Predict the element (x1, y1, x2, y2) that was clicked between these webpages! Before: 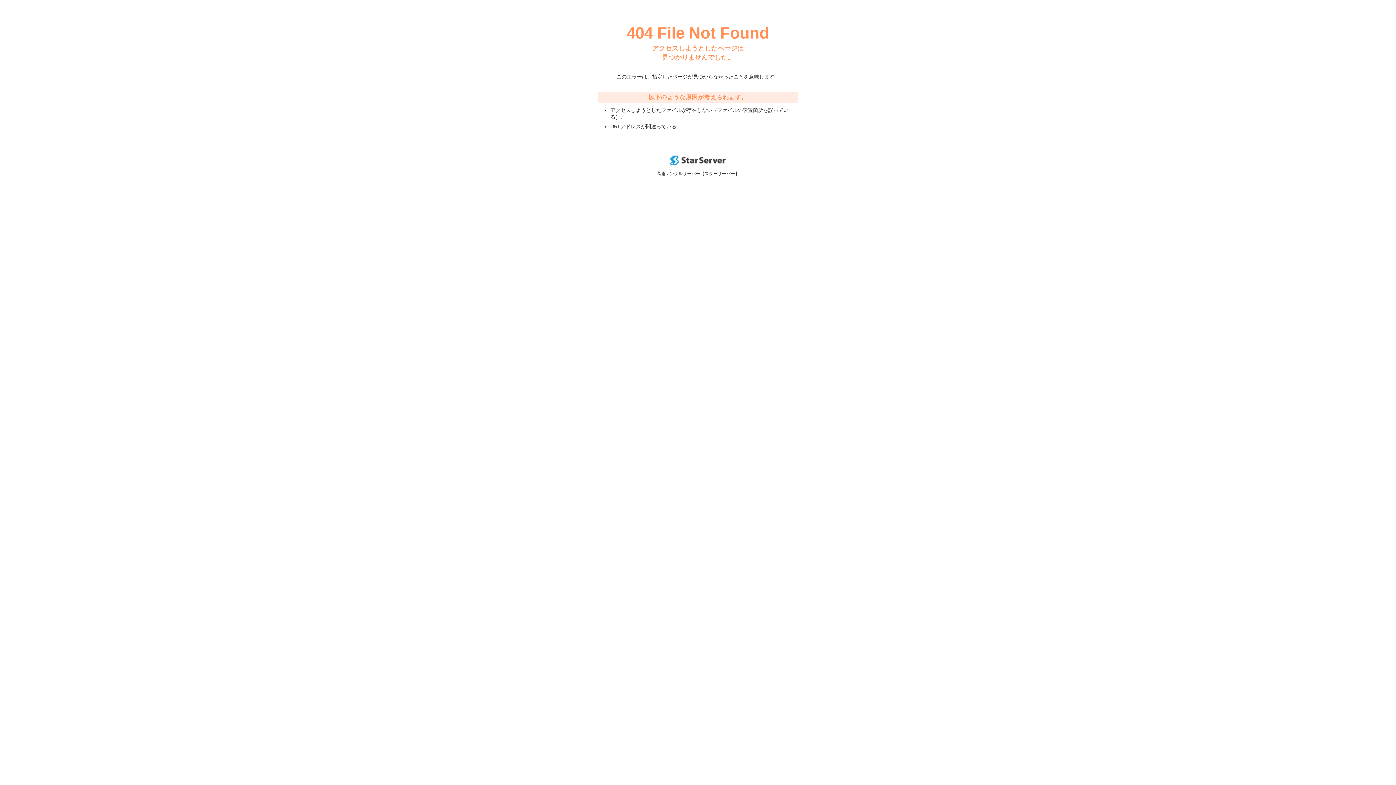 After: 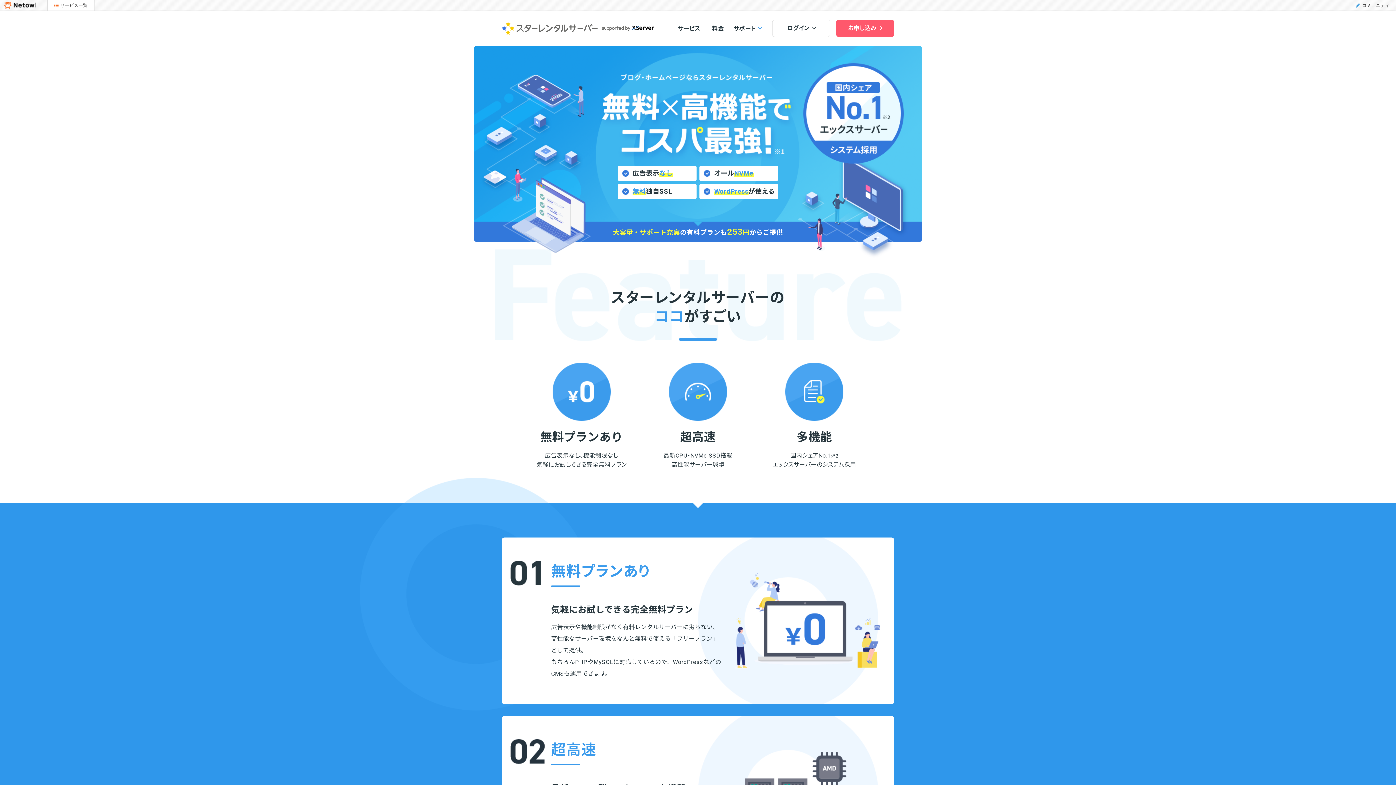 Action: bbox: (670, 160, 725, 166)